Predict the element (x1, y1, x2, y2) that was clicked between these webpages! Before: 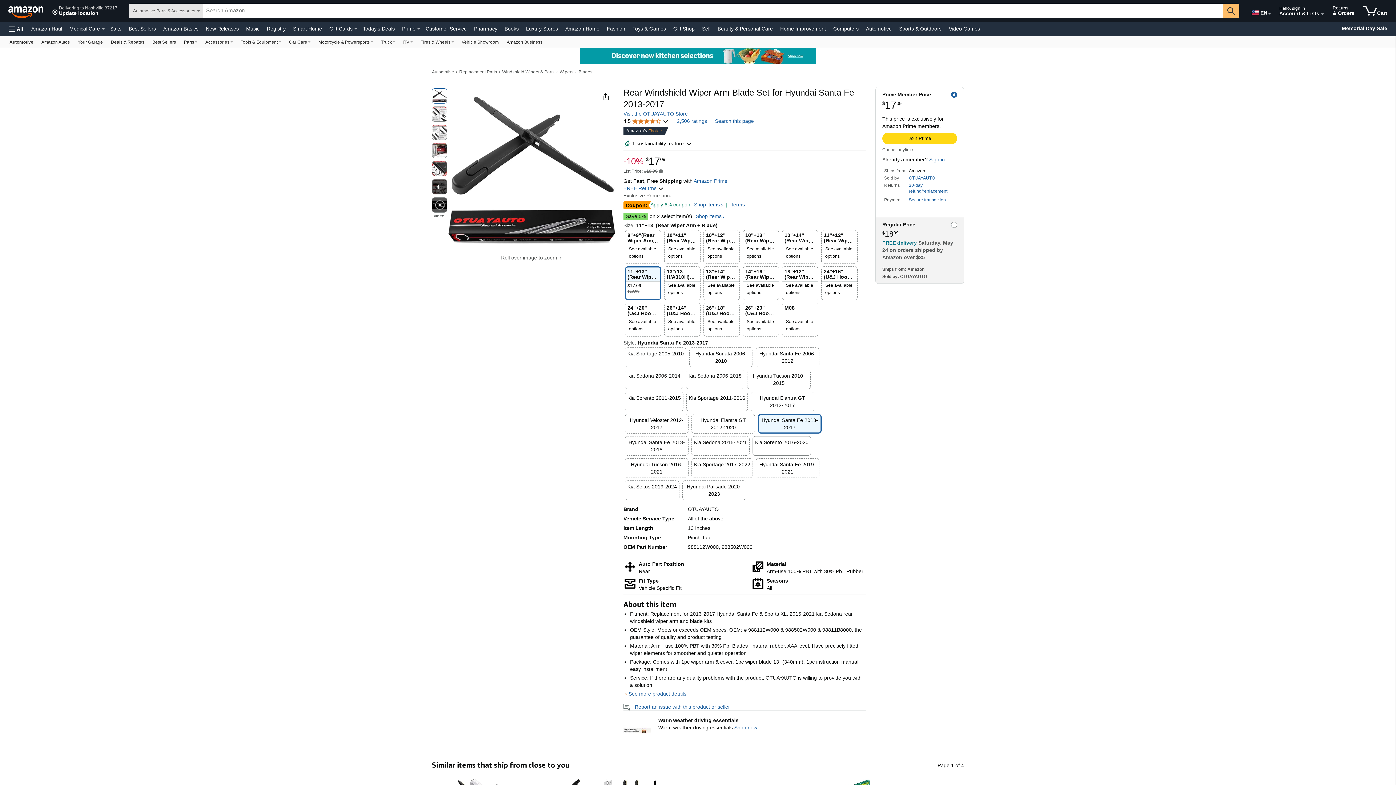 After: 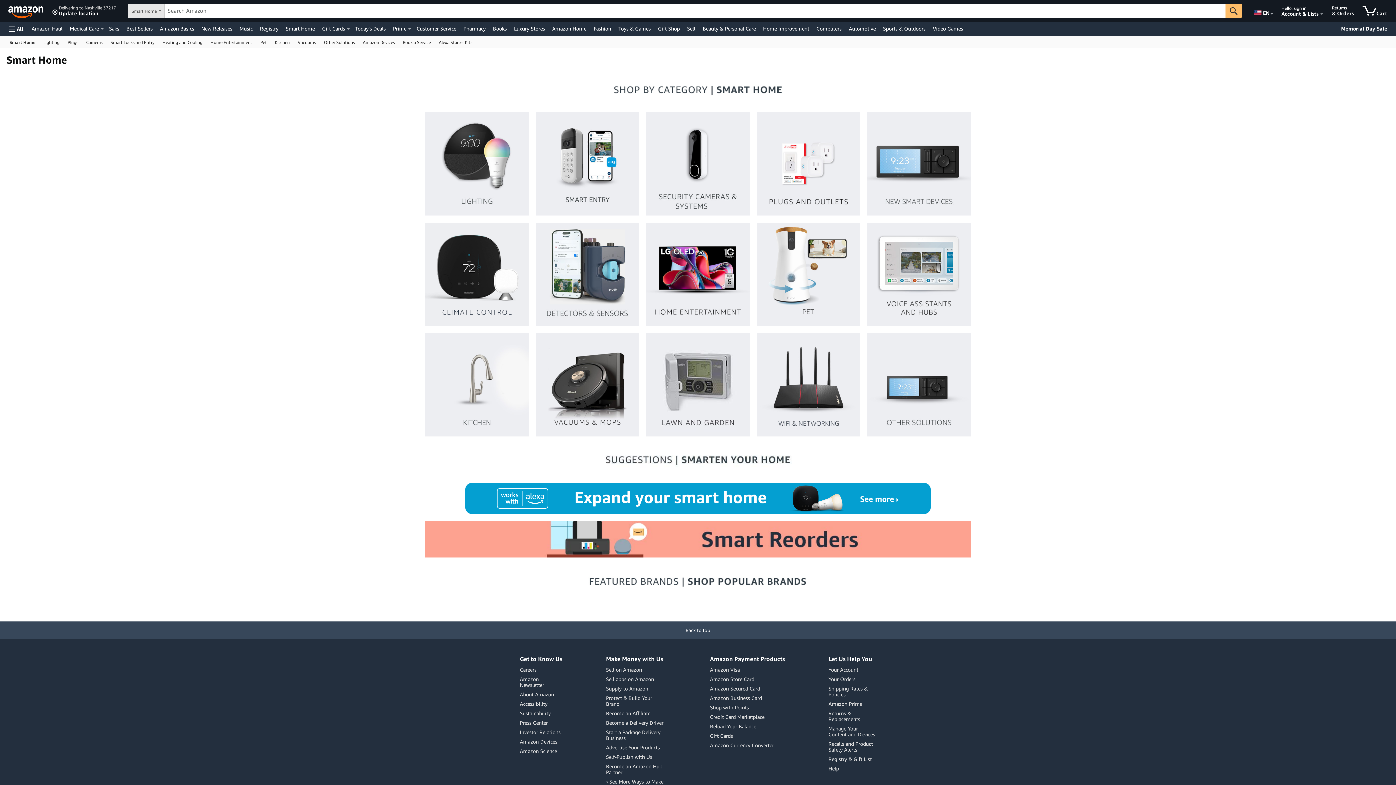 Action: bbox: (291, 23, 324, 33) label: Smart Home